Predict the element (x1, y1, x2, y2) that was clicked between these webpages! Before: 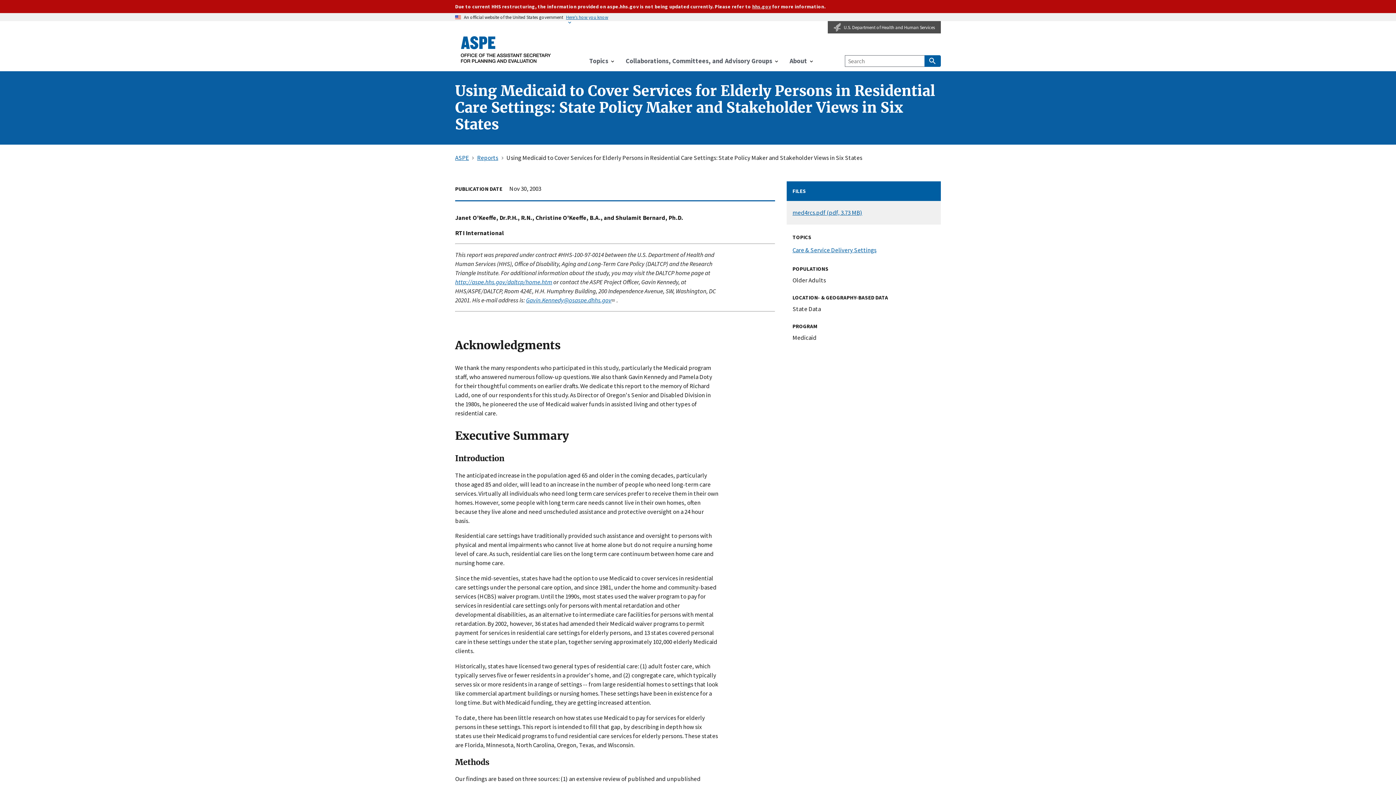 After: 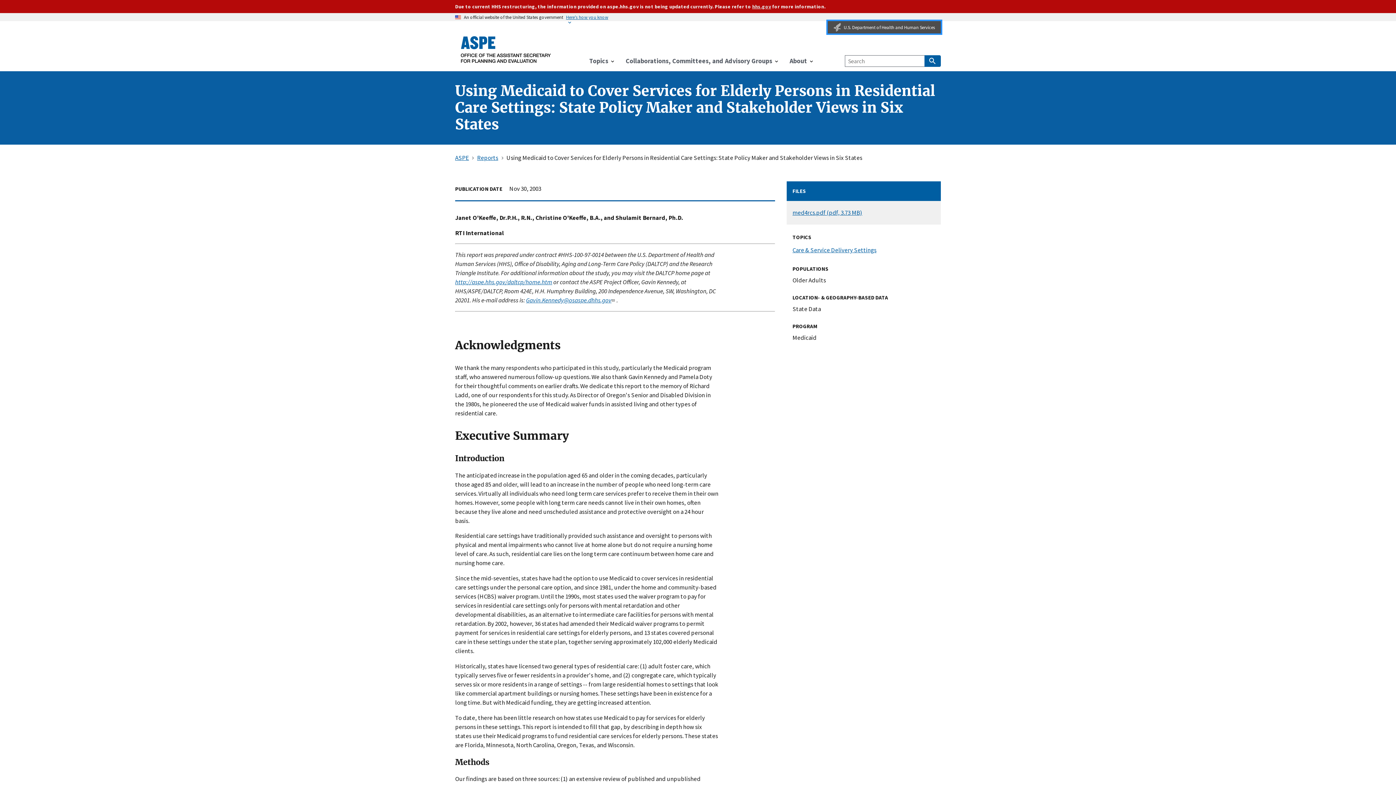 Action: label: U.S. Department of Health and Human Services bbox: (827, 21, 941, 33)